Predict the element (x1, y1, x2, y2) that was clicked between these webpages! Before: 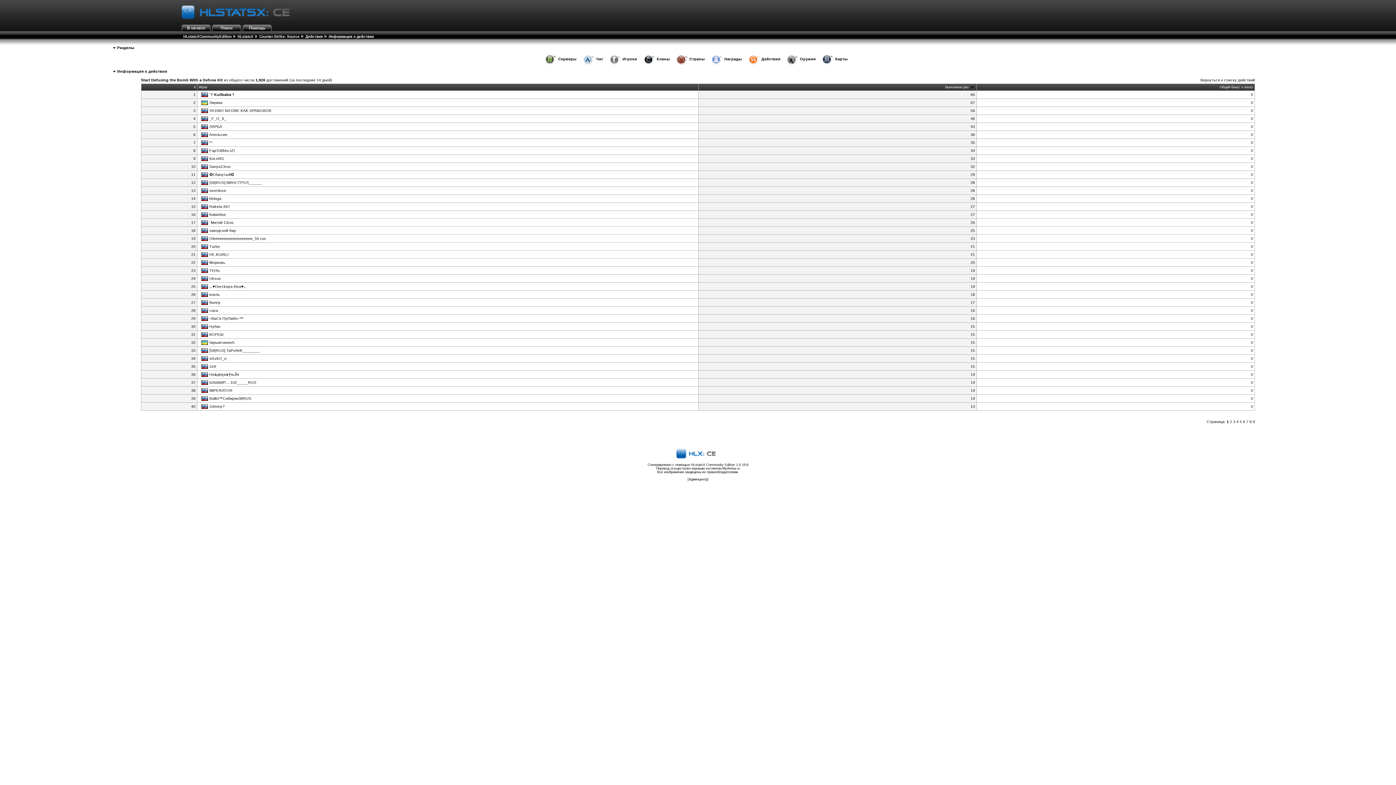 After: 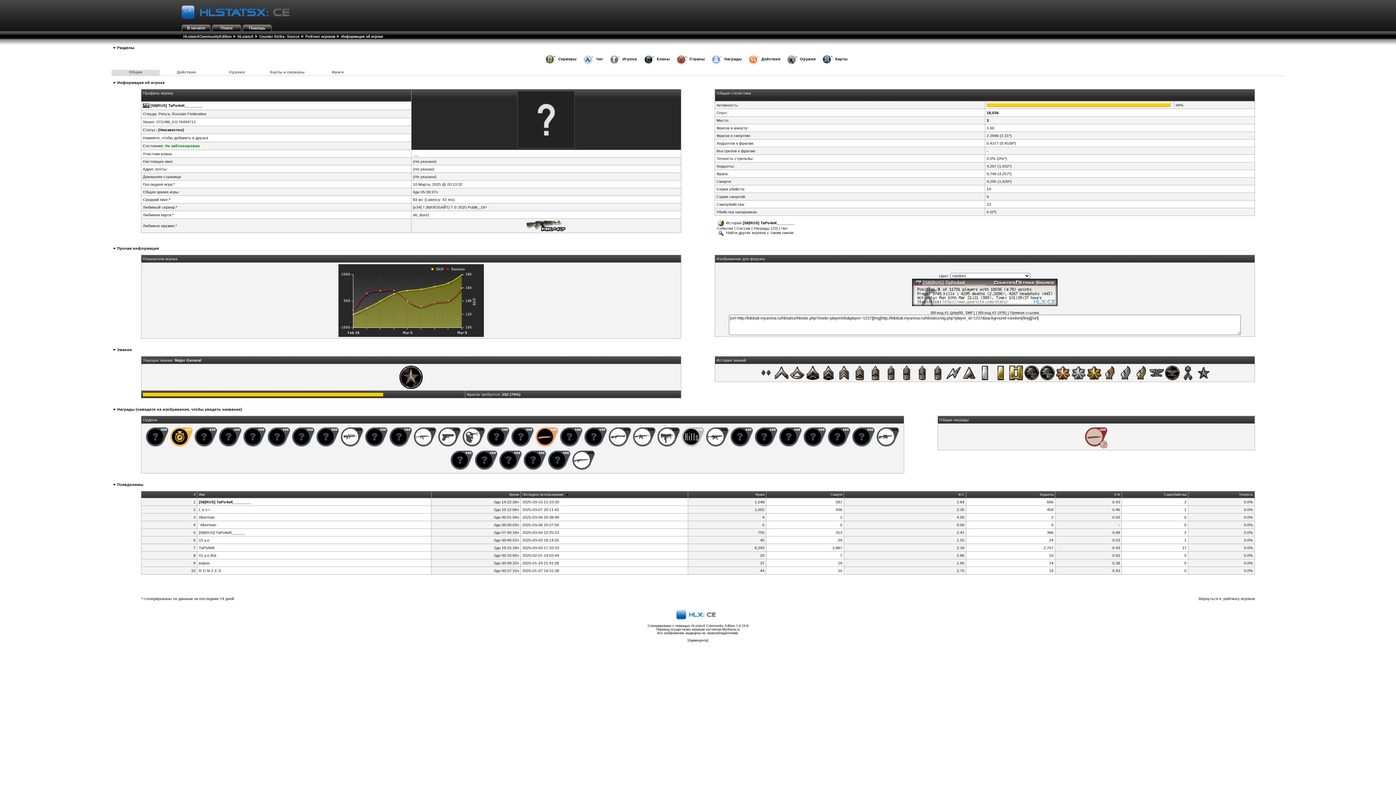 Action: label: [58|RUS] TaPo4eK________ bbox: (199, 348, 259, 352)